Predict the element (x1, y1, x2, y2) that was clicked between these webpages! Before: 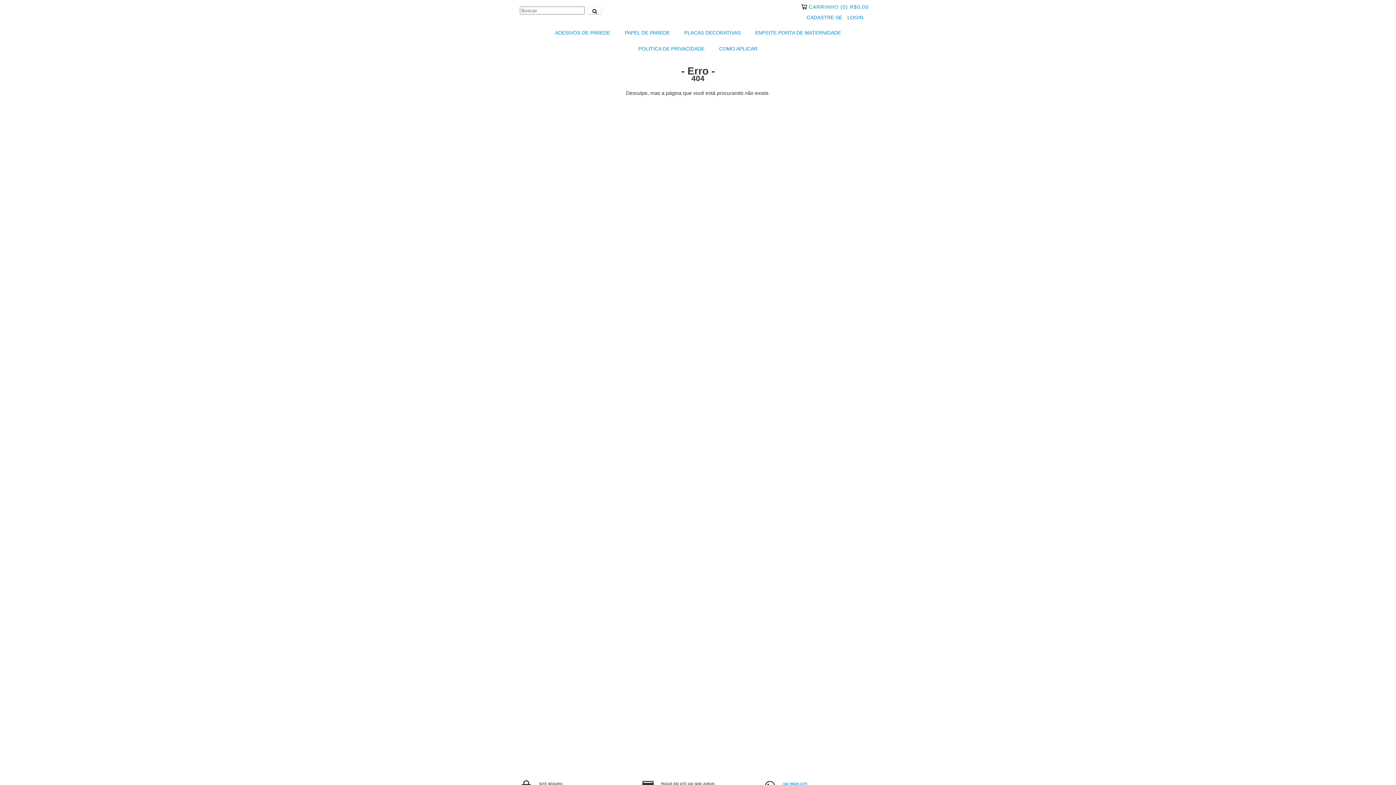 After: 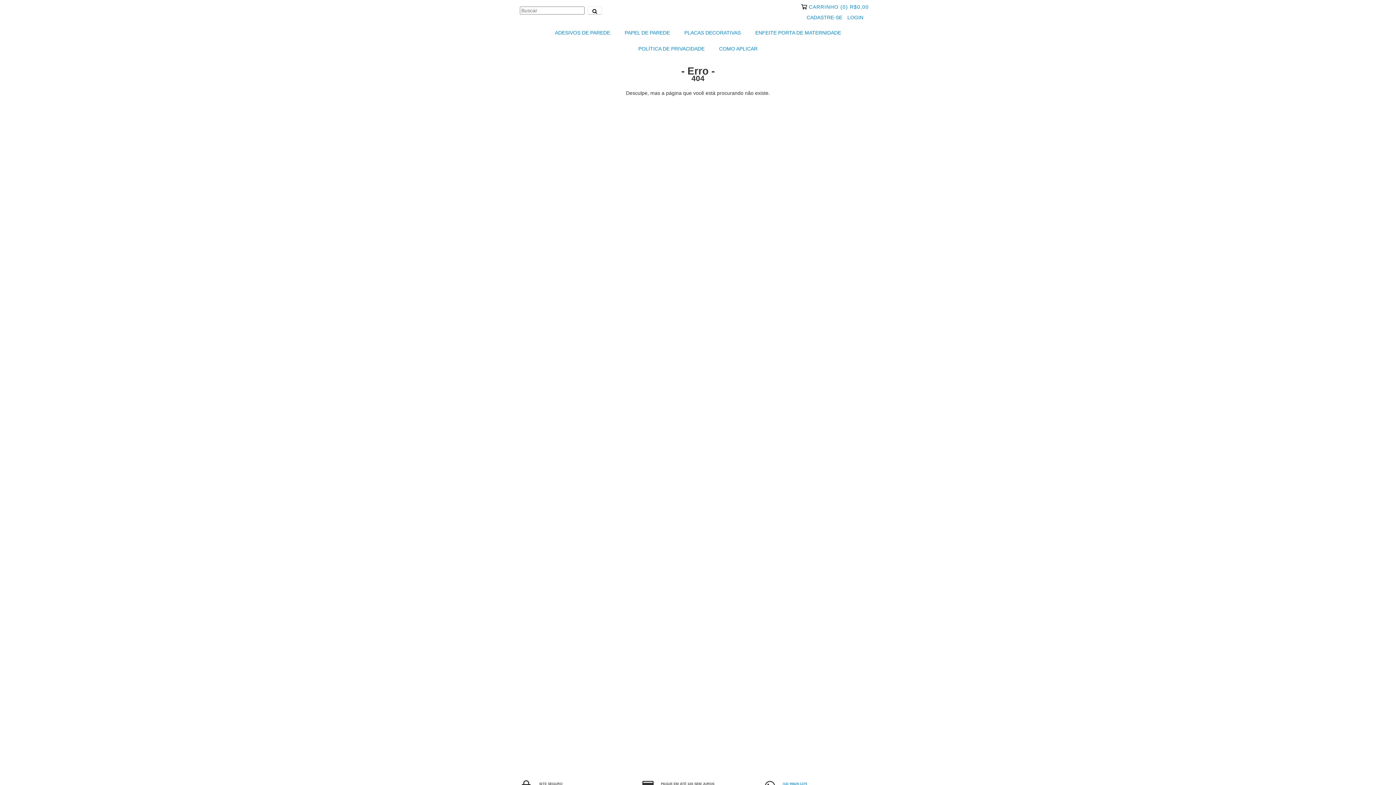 Action: bbox: (809, 4, 869, 9) label: CARRINHO (0) R$0,00